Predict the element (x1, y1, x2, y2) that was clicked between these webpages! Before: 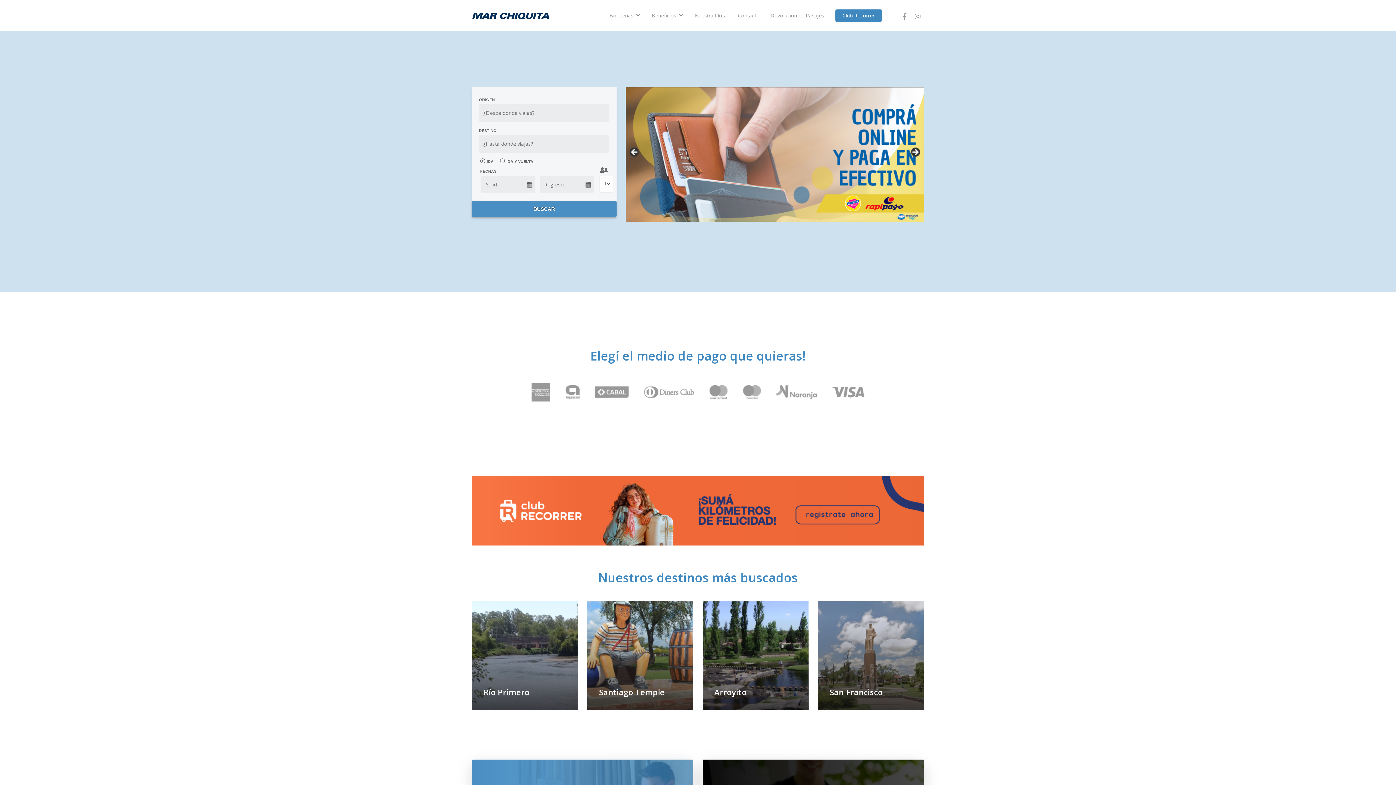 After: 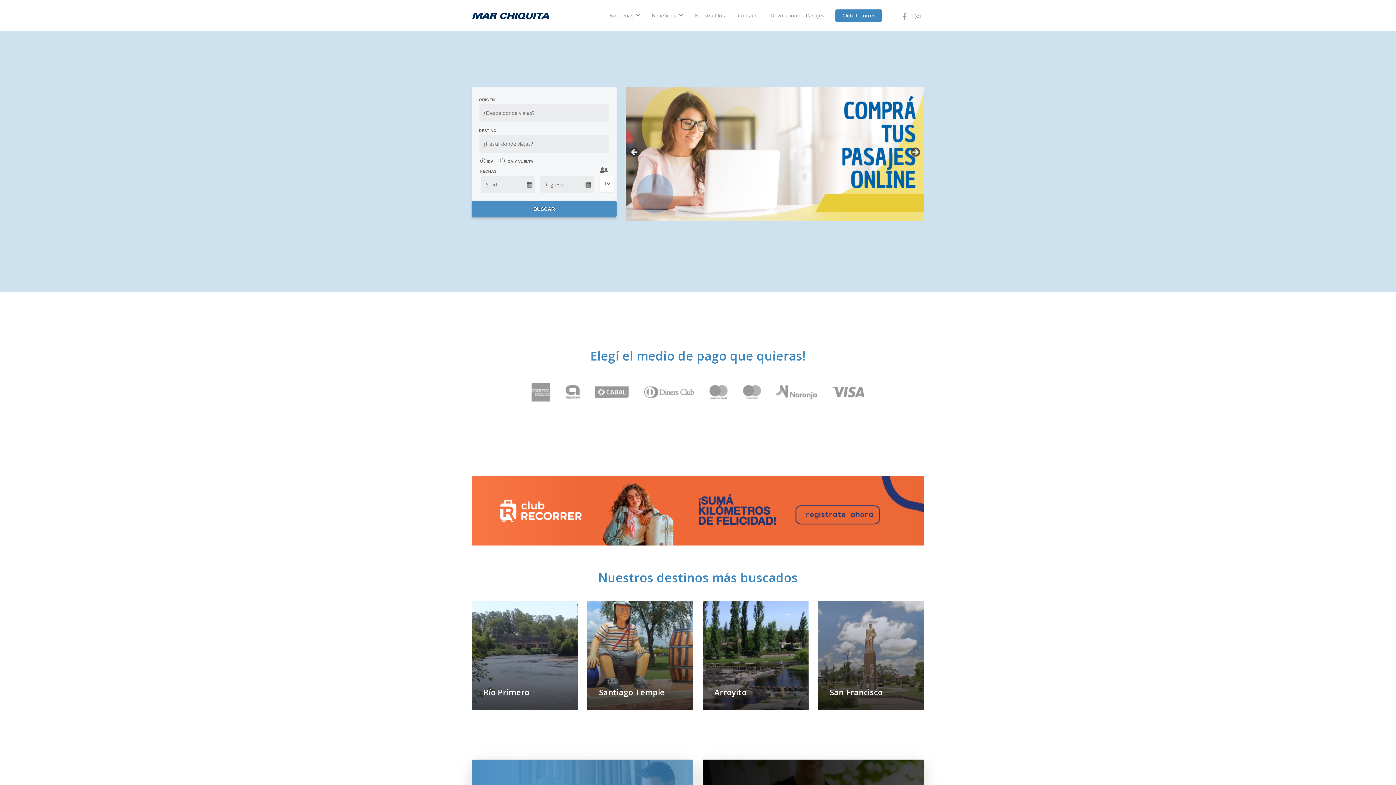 Action: bbox: (629, 147, 640, 158) label: Anterior